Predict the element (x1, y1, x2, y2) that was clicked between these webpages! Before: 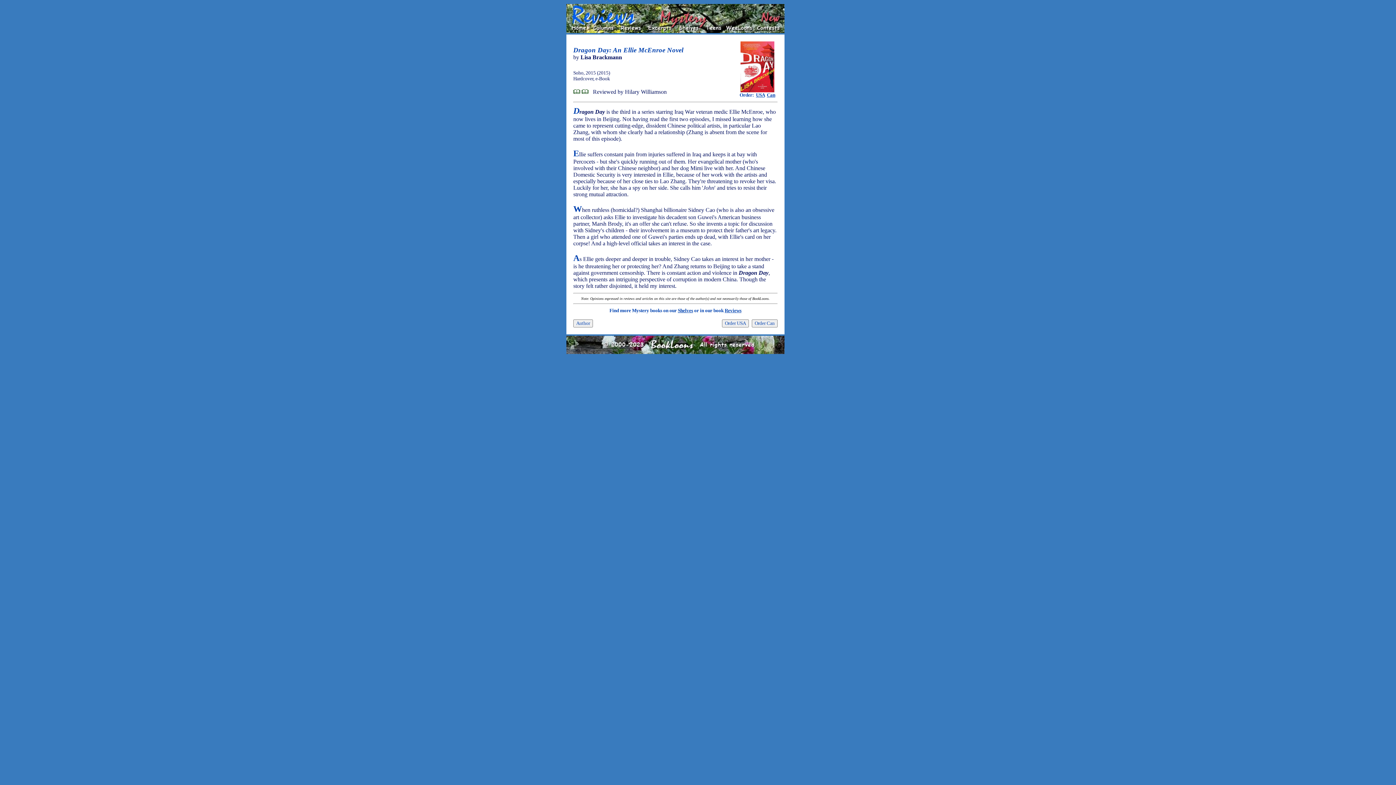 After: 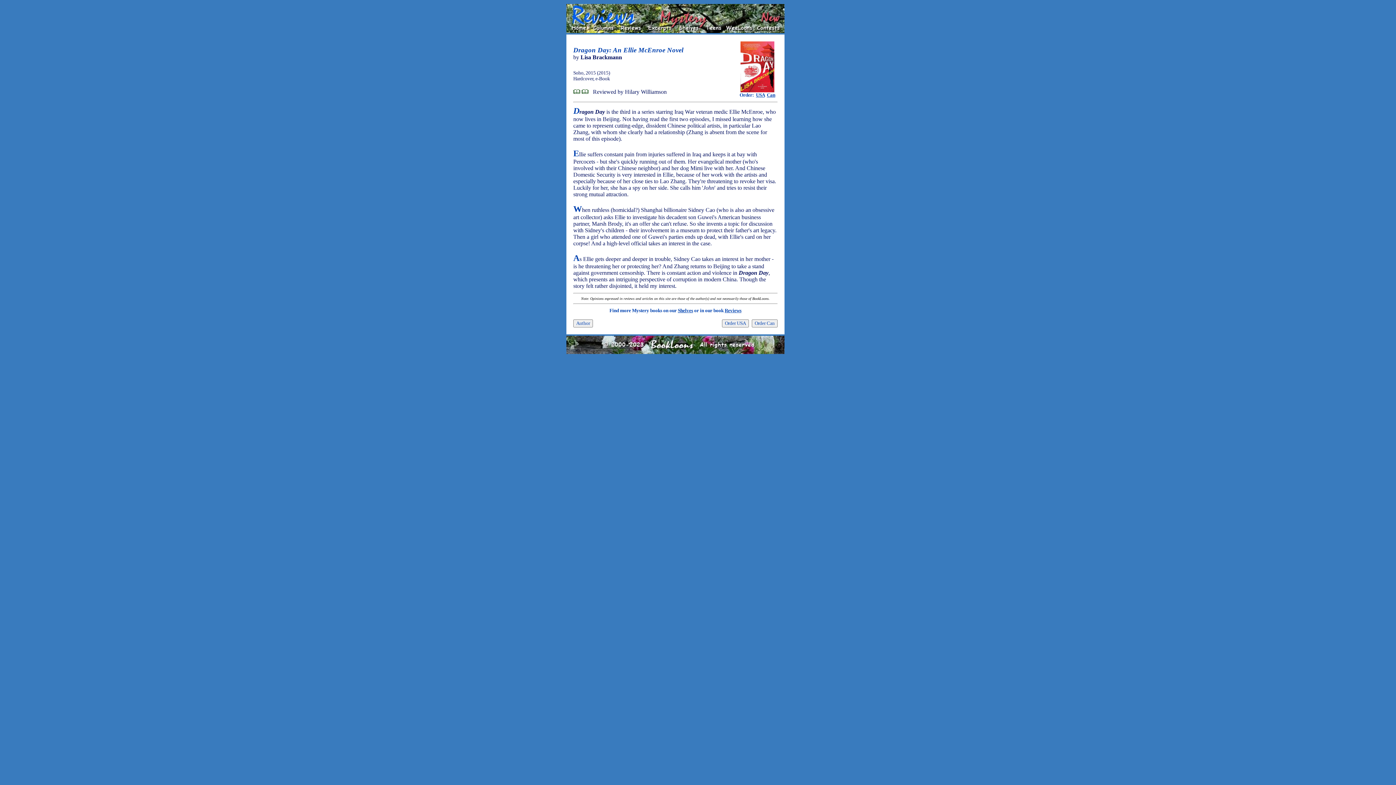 Action: bbox: (767, 92, 775, 97) label: Can